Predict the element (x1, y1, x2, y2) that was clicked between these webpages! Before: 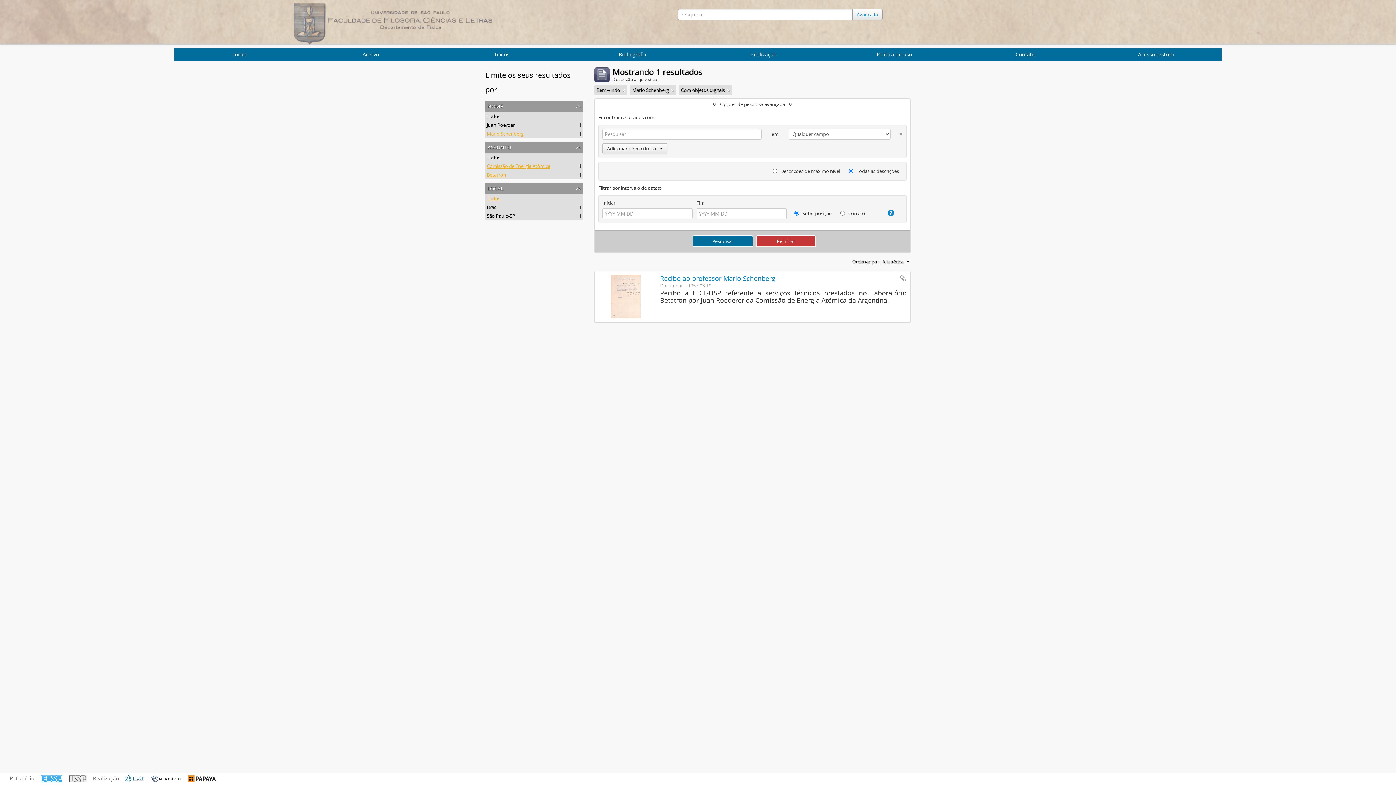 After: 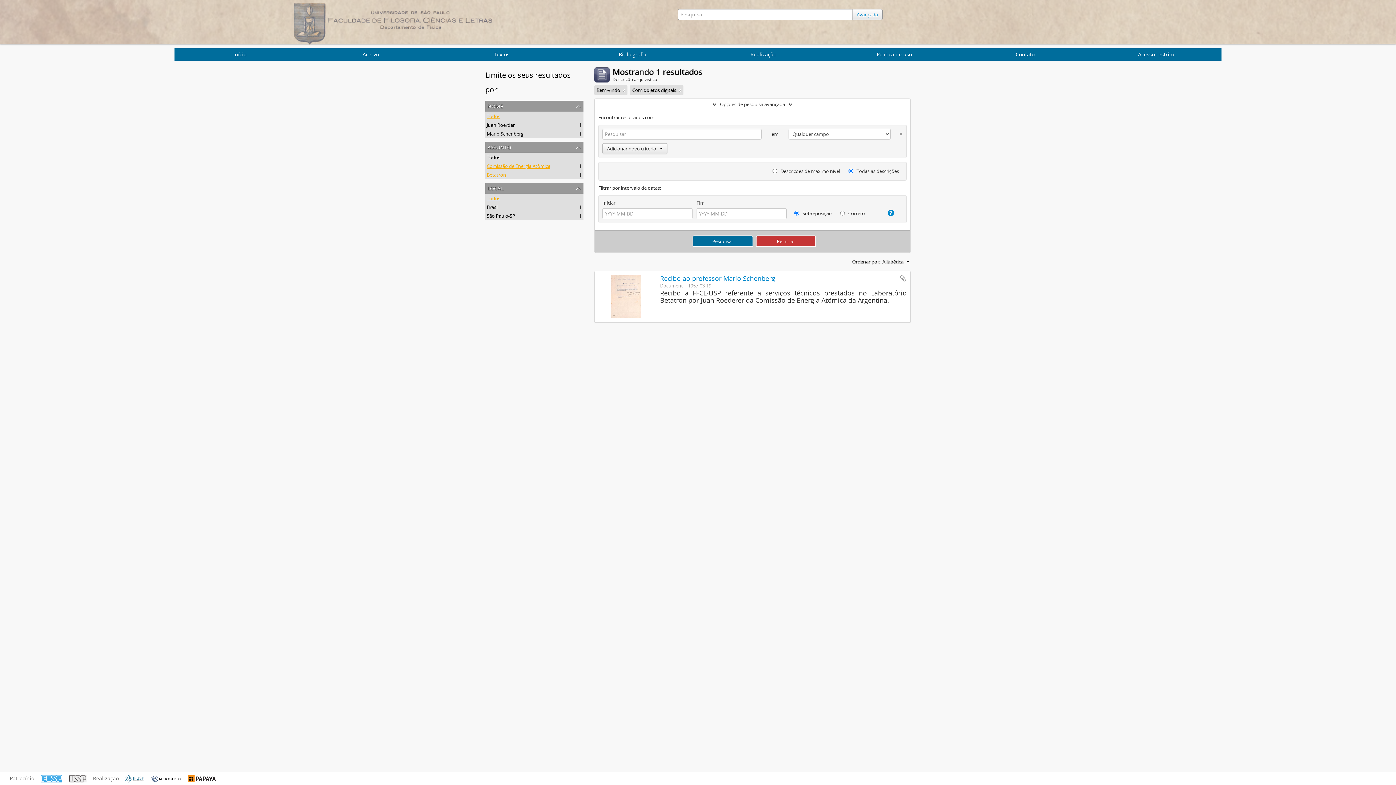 Action: bbox: (671, 86, 674, 93)